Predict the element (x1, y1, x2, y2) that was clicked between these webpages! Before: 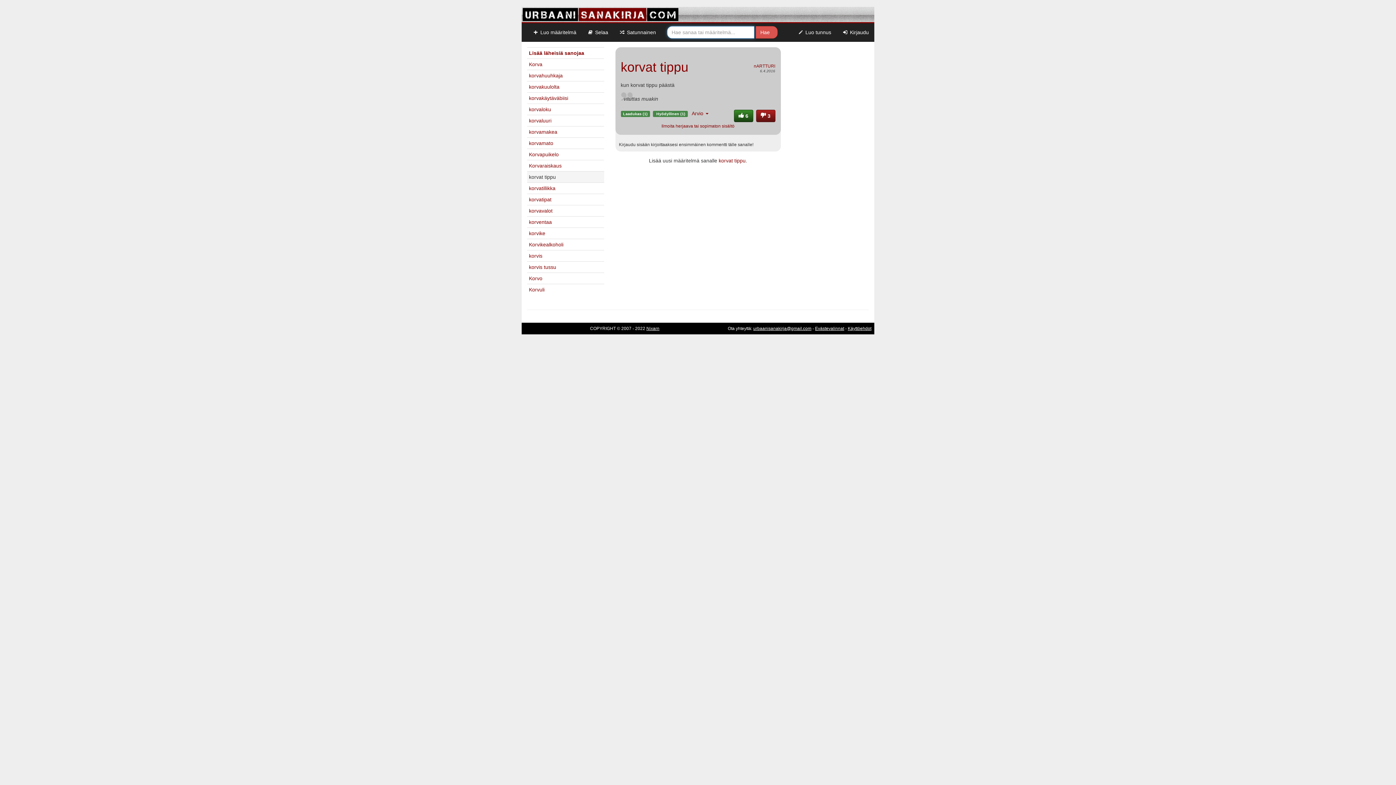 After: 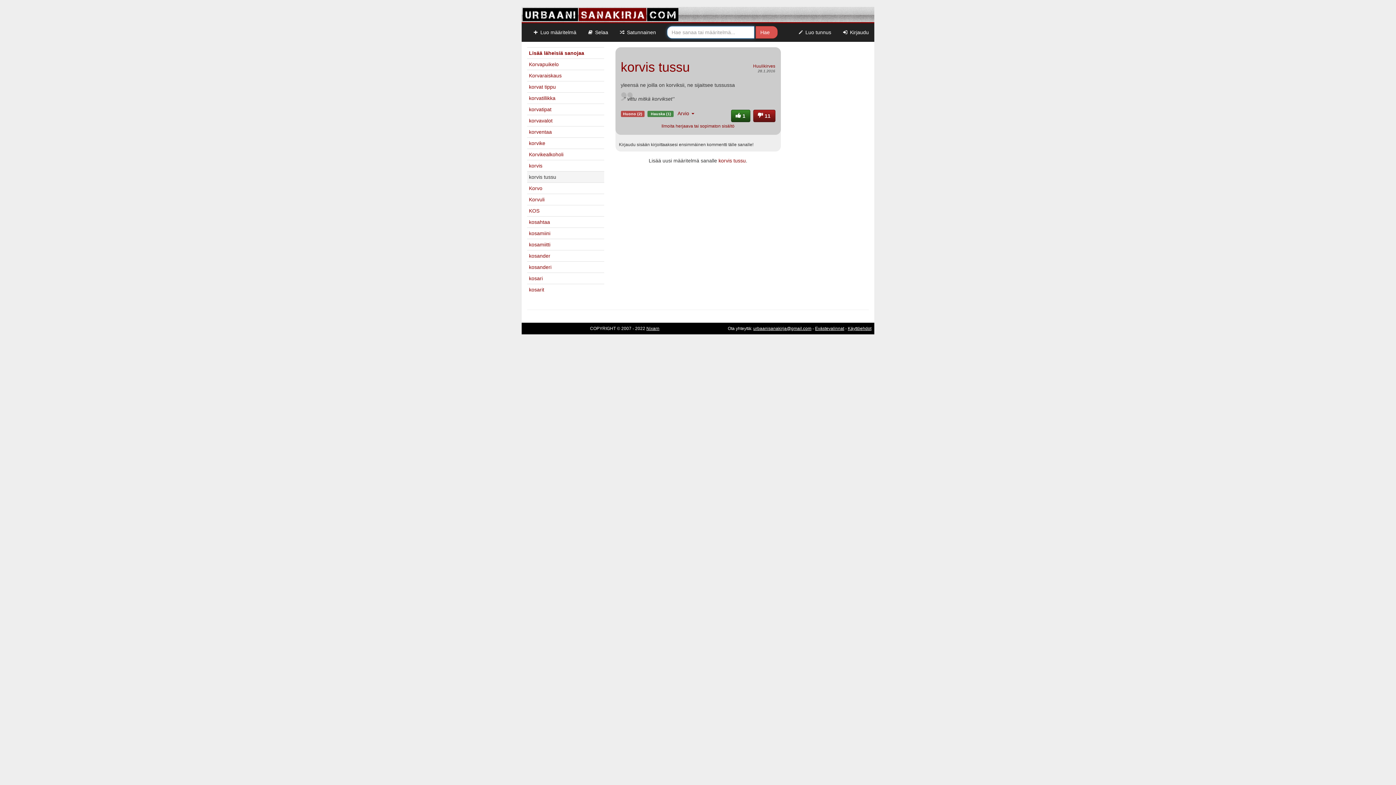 Action: bbox: (529, 264, 556, 270) label: korvis tussu